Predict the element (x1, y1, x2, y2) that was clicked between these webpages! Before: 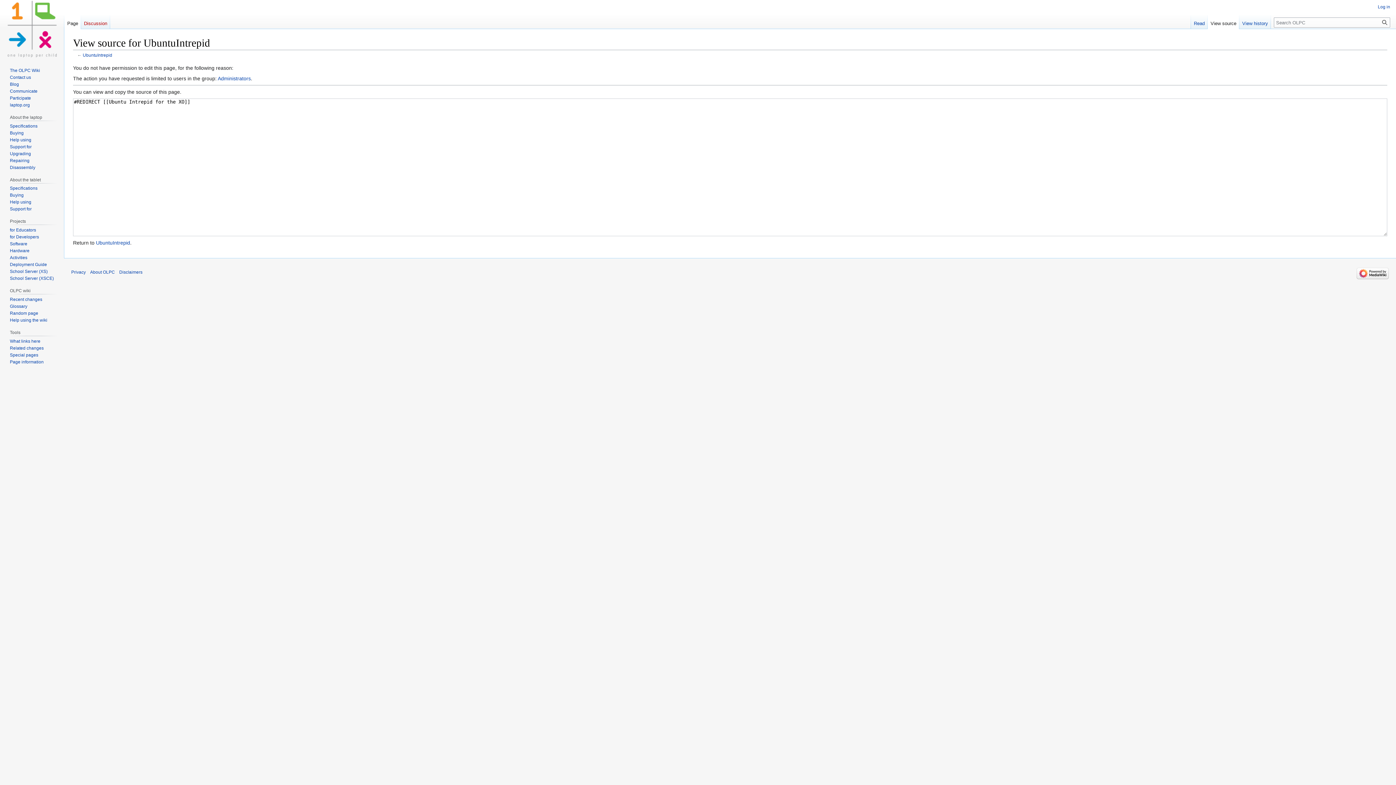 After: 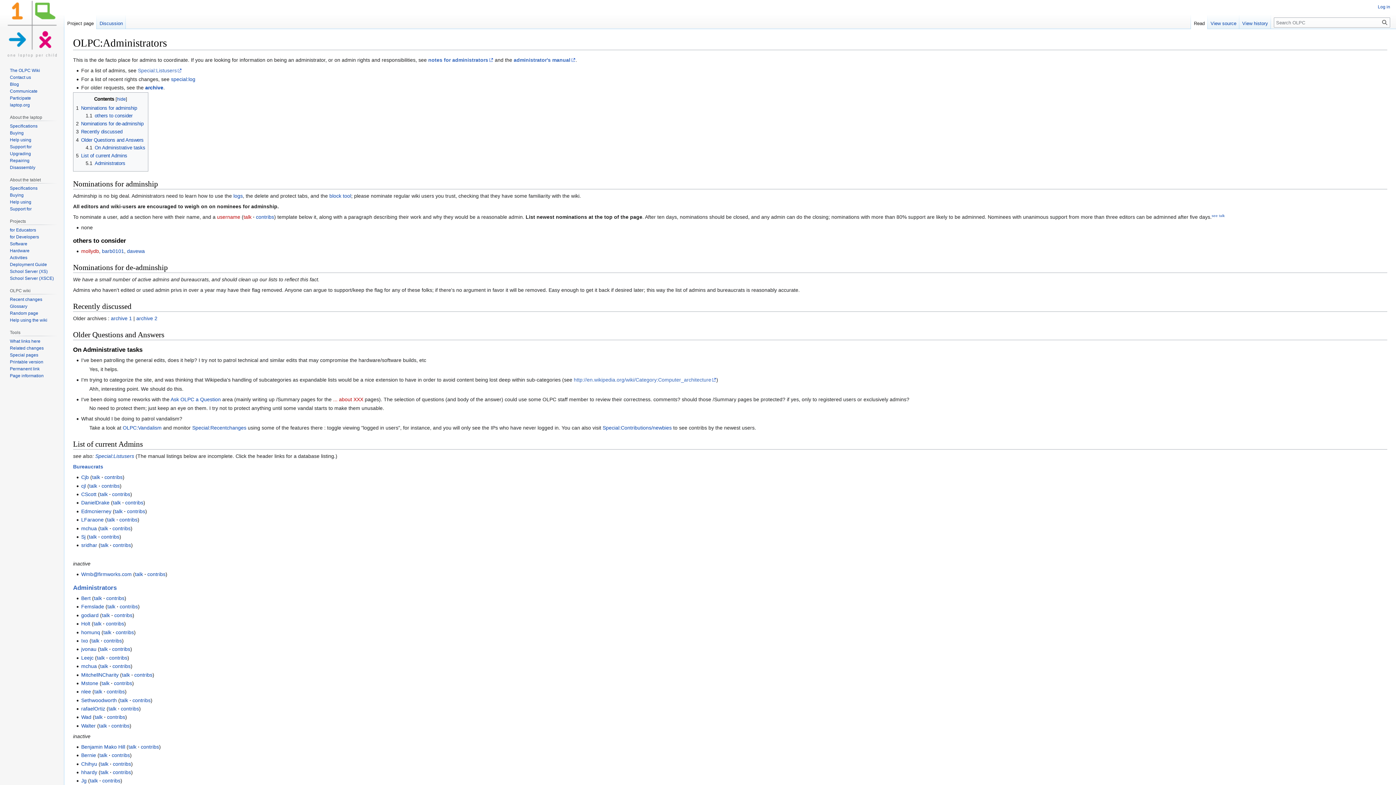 Action: bbox: (217, 75, 250, 81) label: Administrators